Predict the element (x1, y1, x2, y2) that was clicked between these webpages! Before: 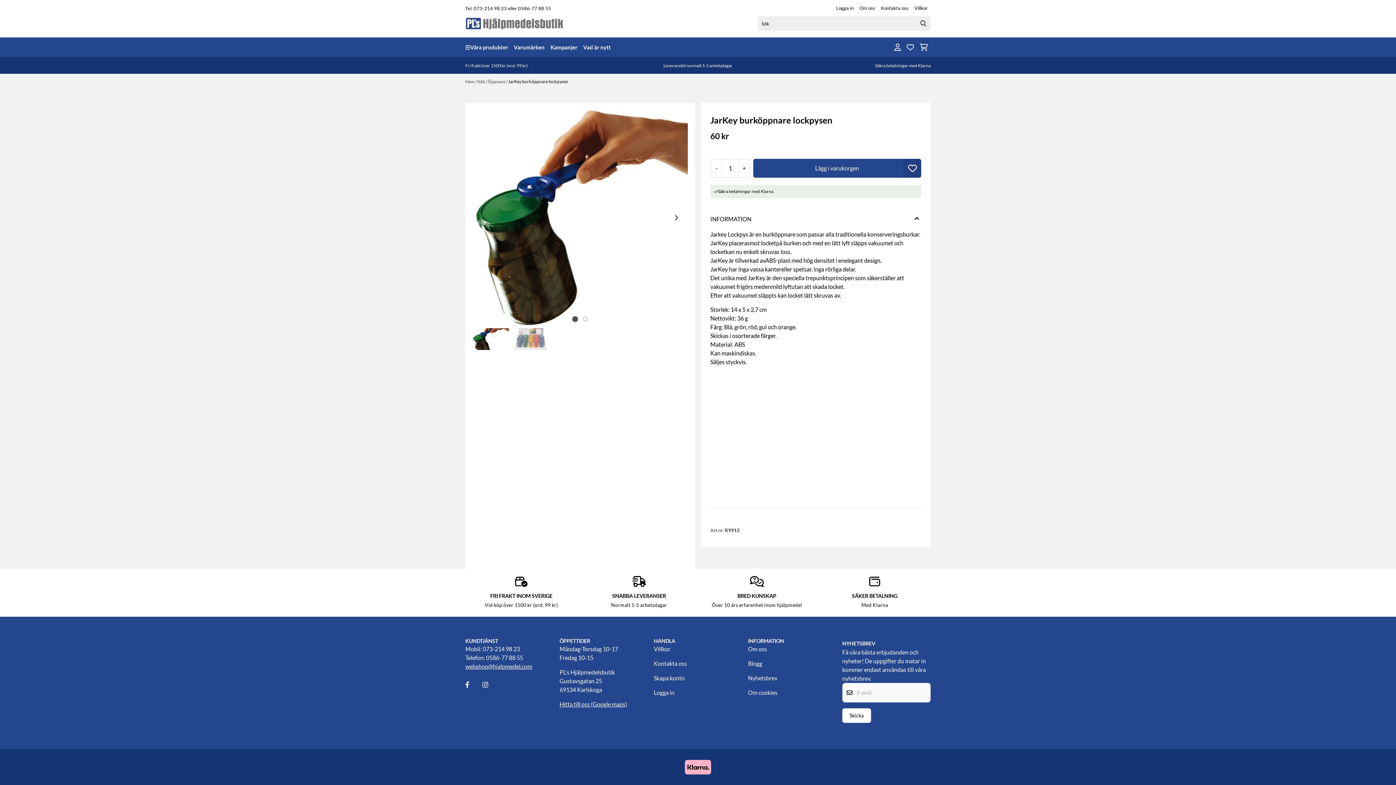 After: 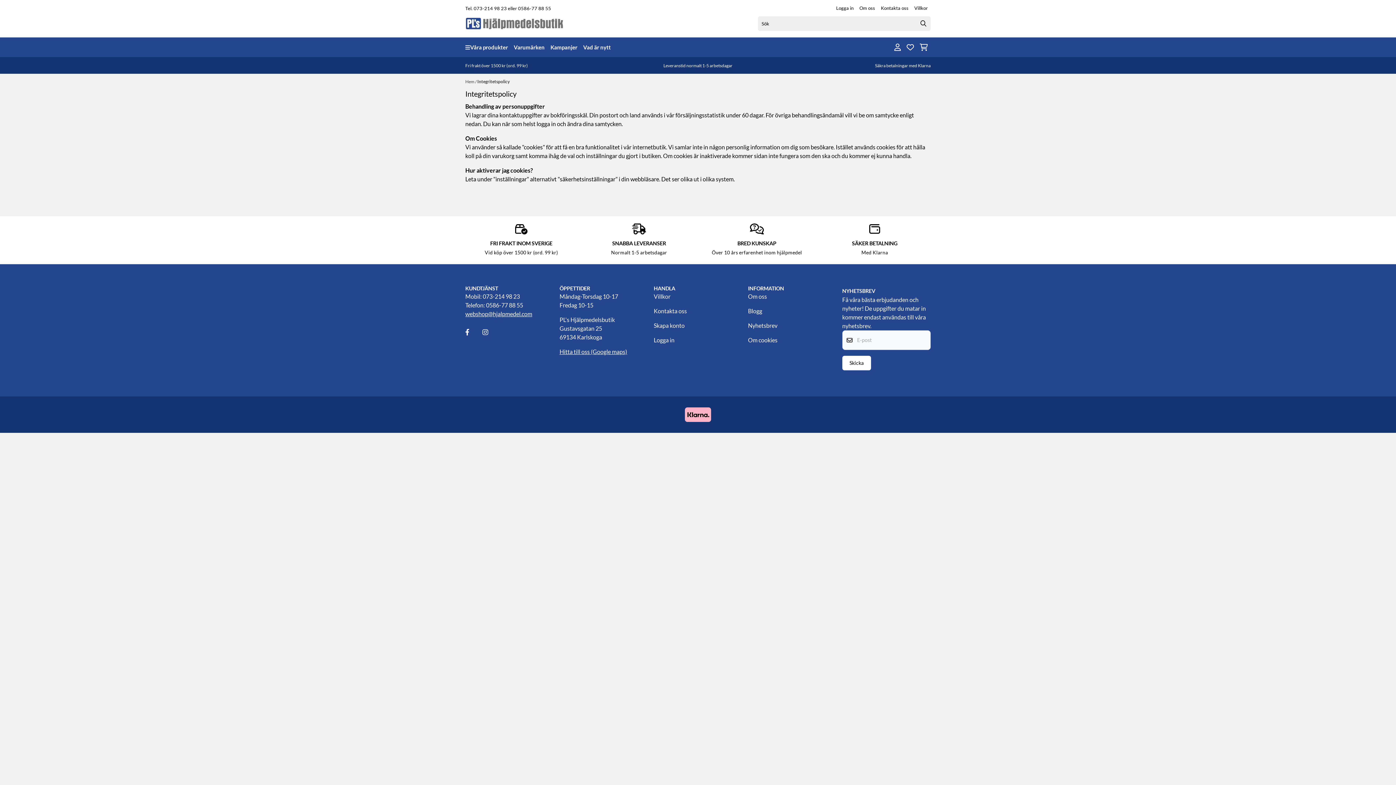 Action: bbox: (748, 688, 777, 697) label: Om cookies